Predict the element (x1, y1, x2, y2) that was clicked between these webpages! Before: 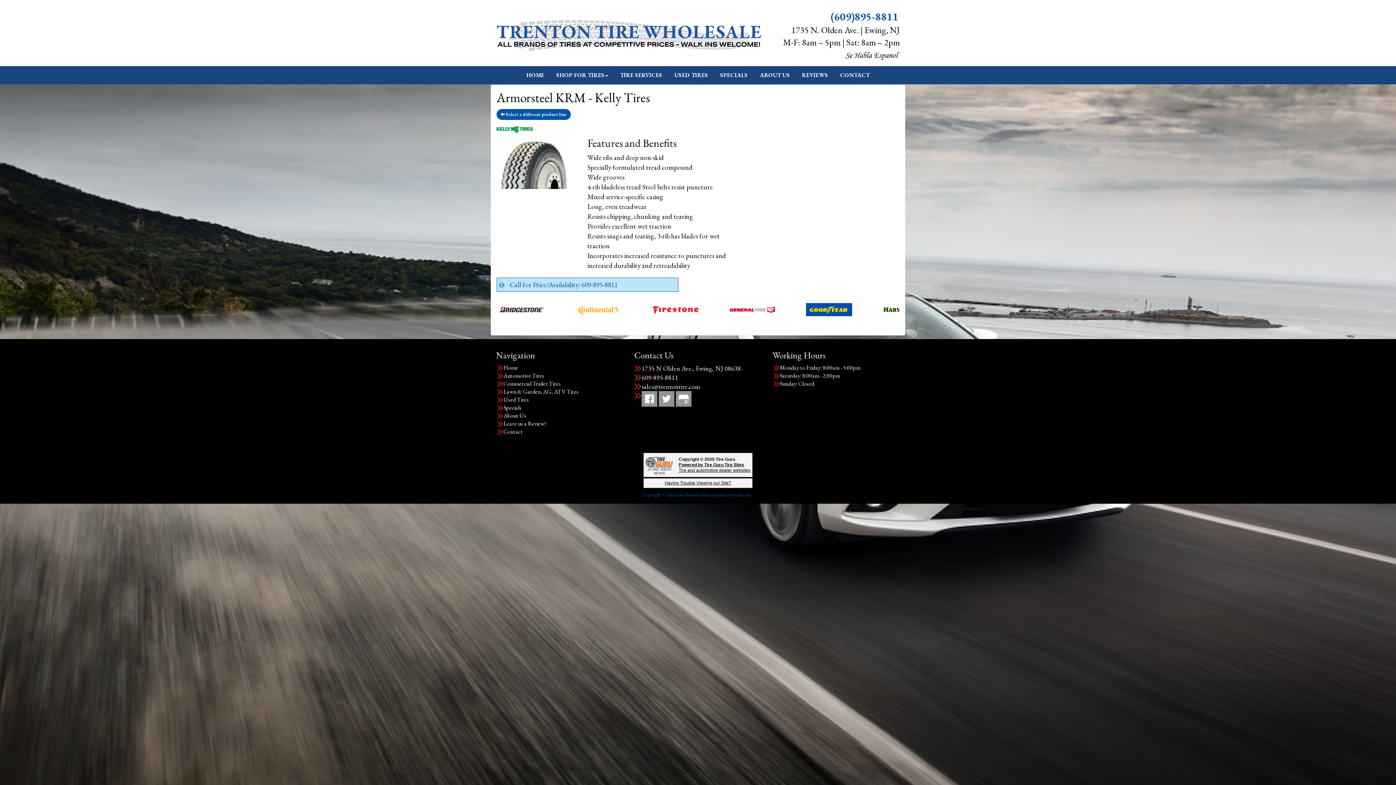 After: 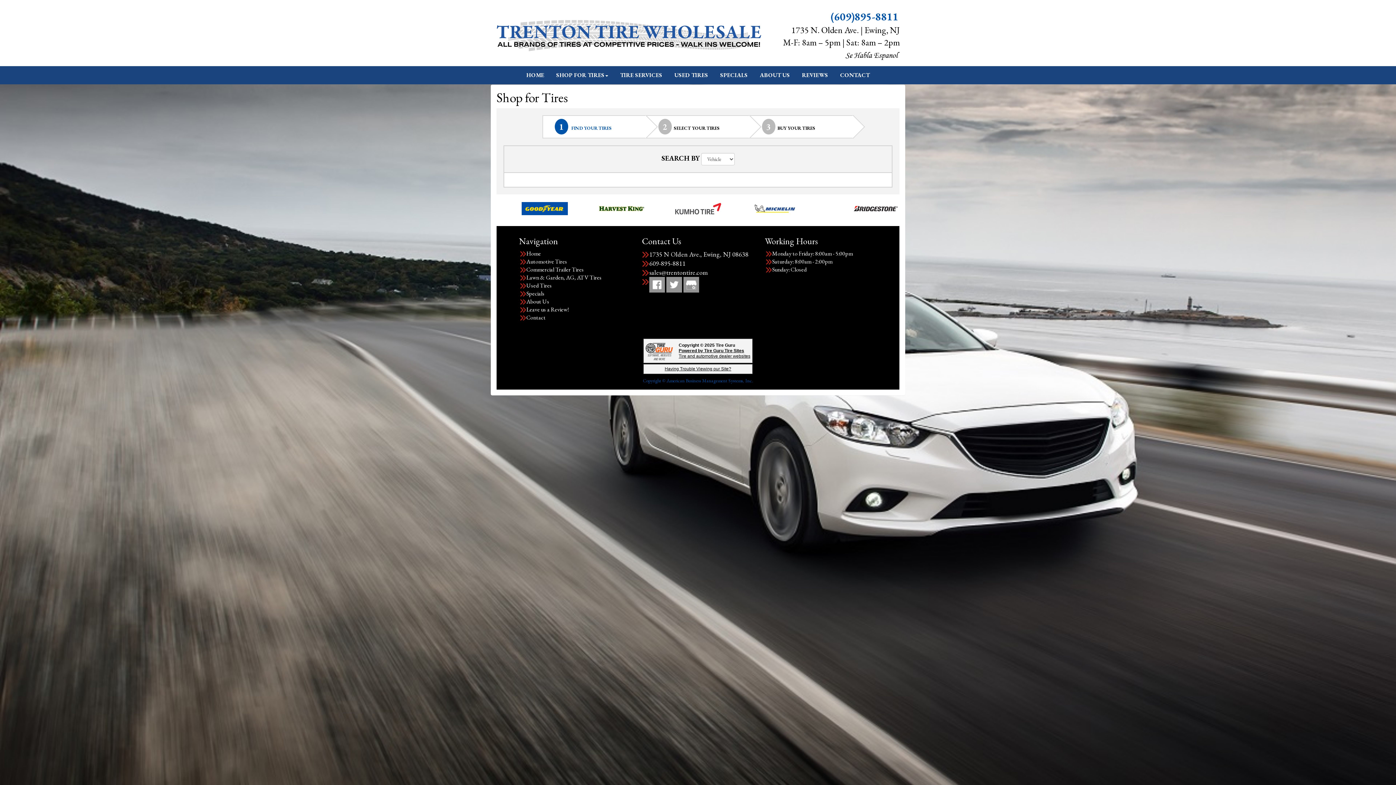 Action: bbox: (503, 372, 544, 380) label: Automotive Tires